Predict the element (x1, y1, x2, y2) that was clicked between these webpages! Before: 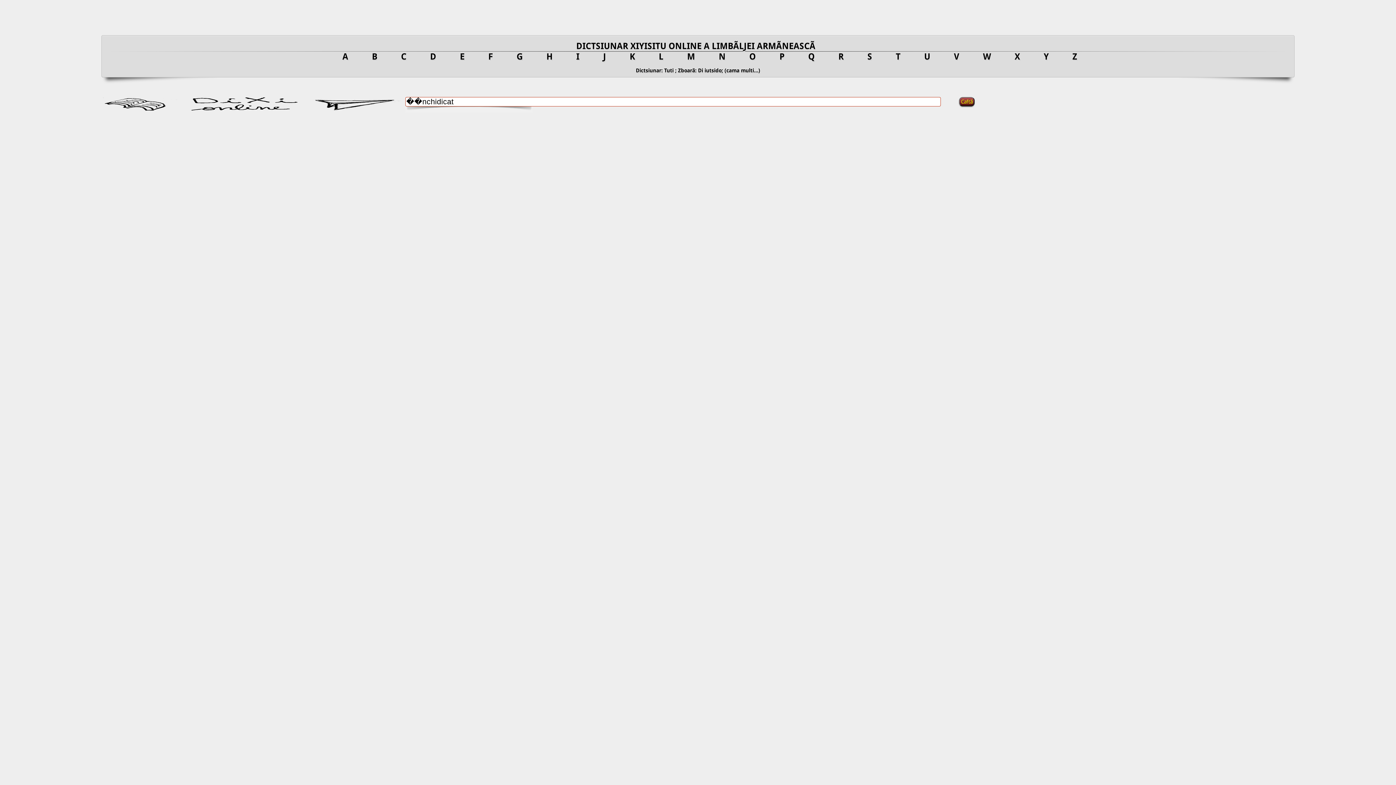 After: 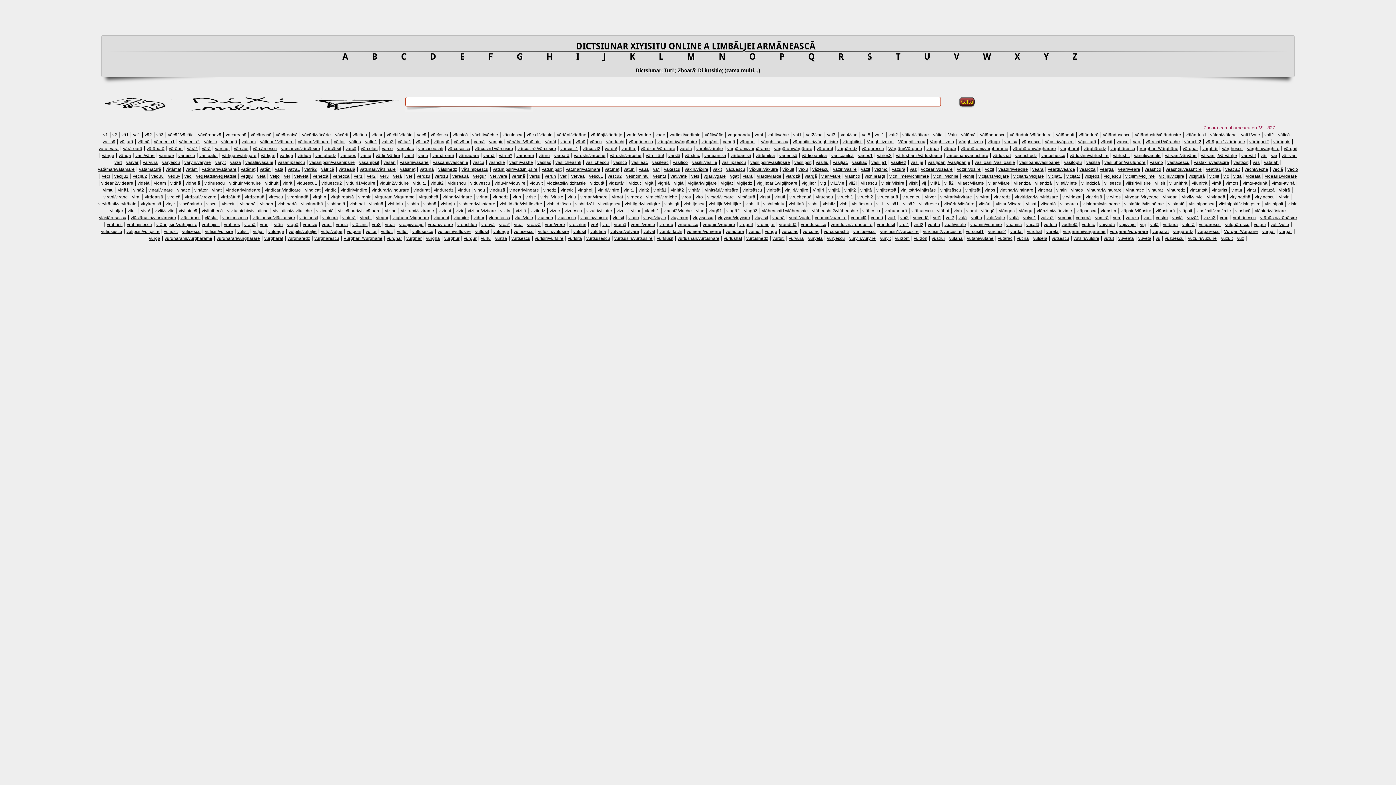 Action: label: V bbox: (930, 51, 959, 61)